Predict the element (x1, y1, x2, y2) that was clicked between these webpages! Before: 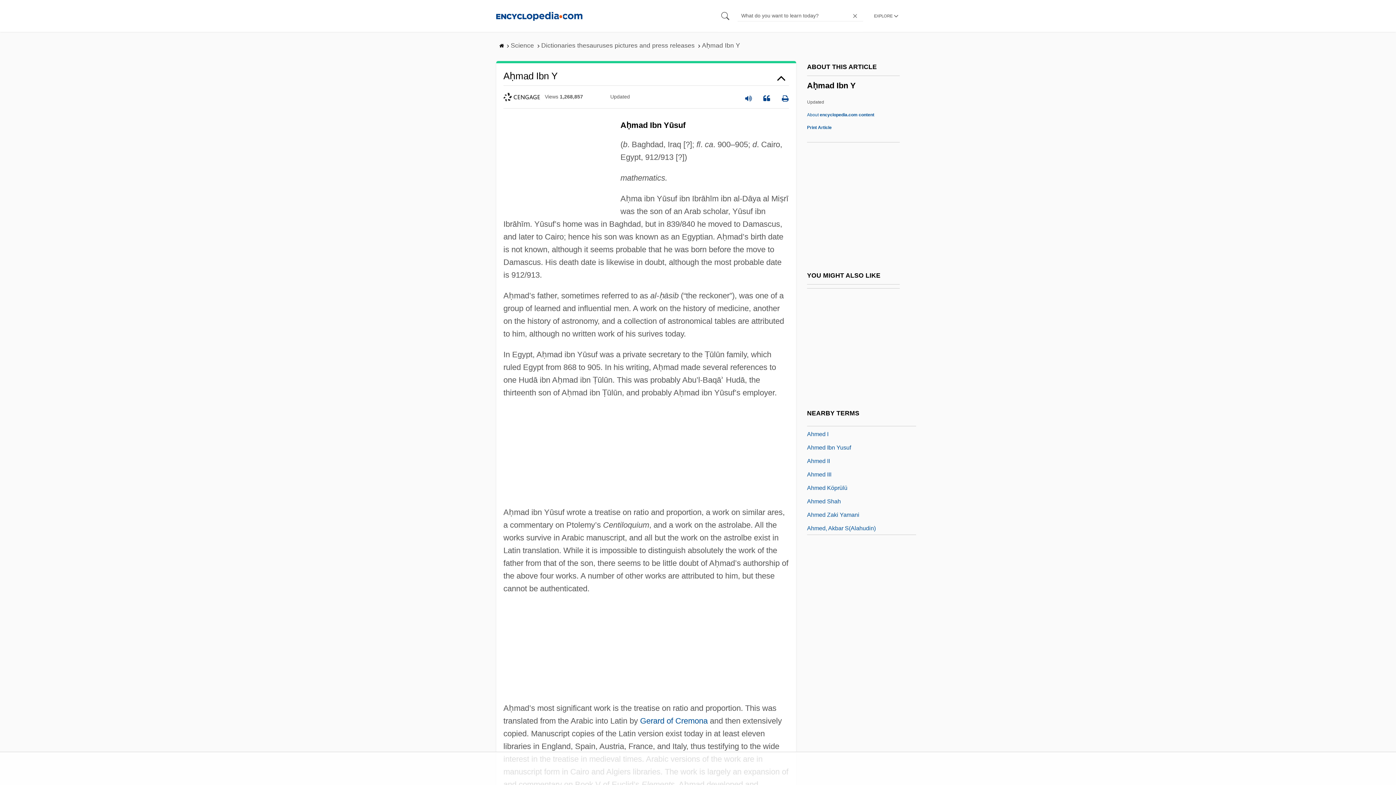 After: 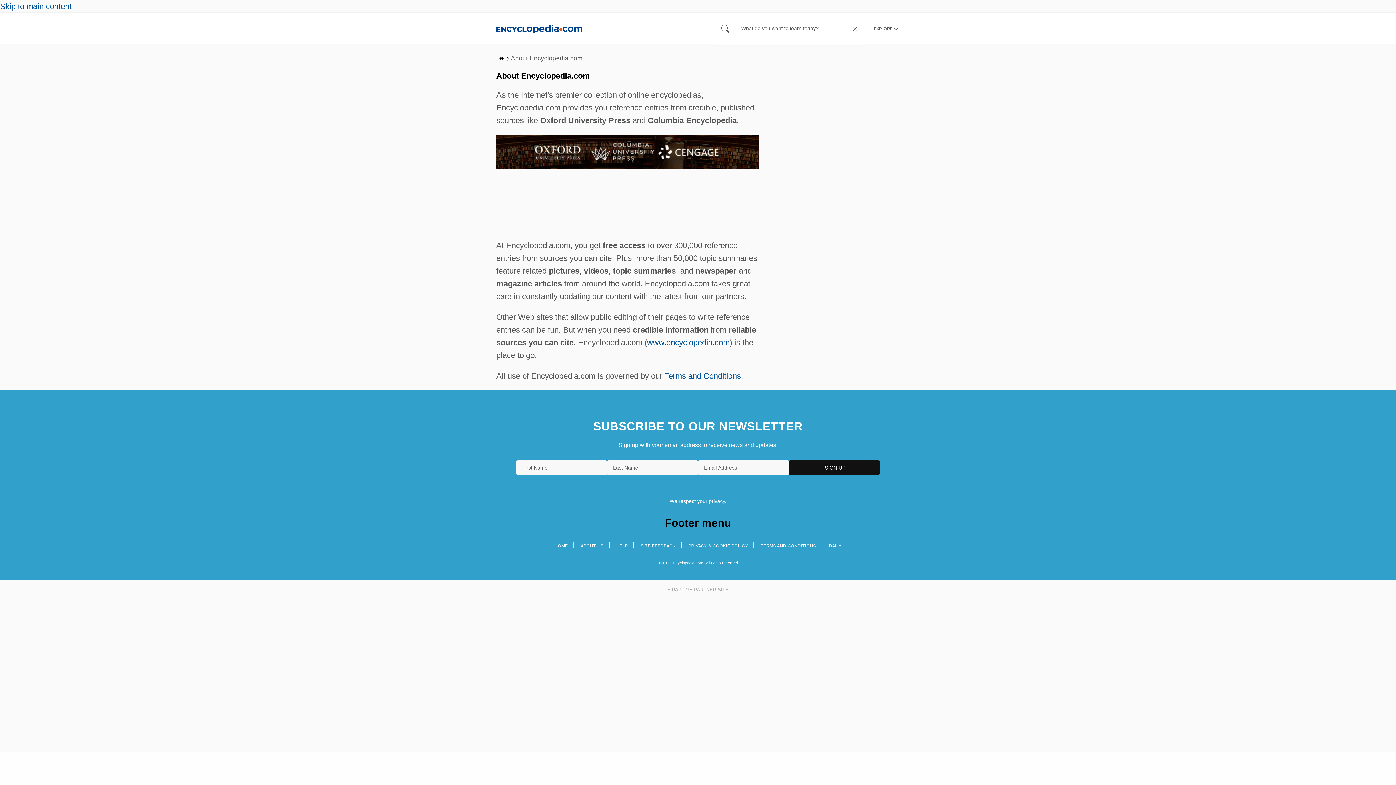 Action: bbox: (807, 112, 874, 117) label: About encyclopedia.com content